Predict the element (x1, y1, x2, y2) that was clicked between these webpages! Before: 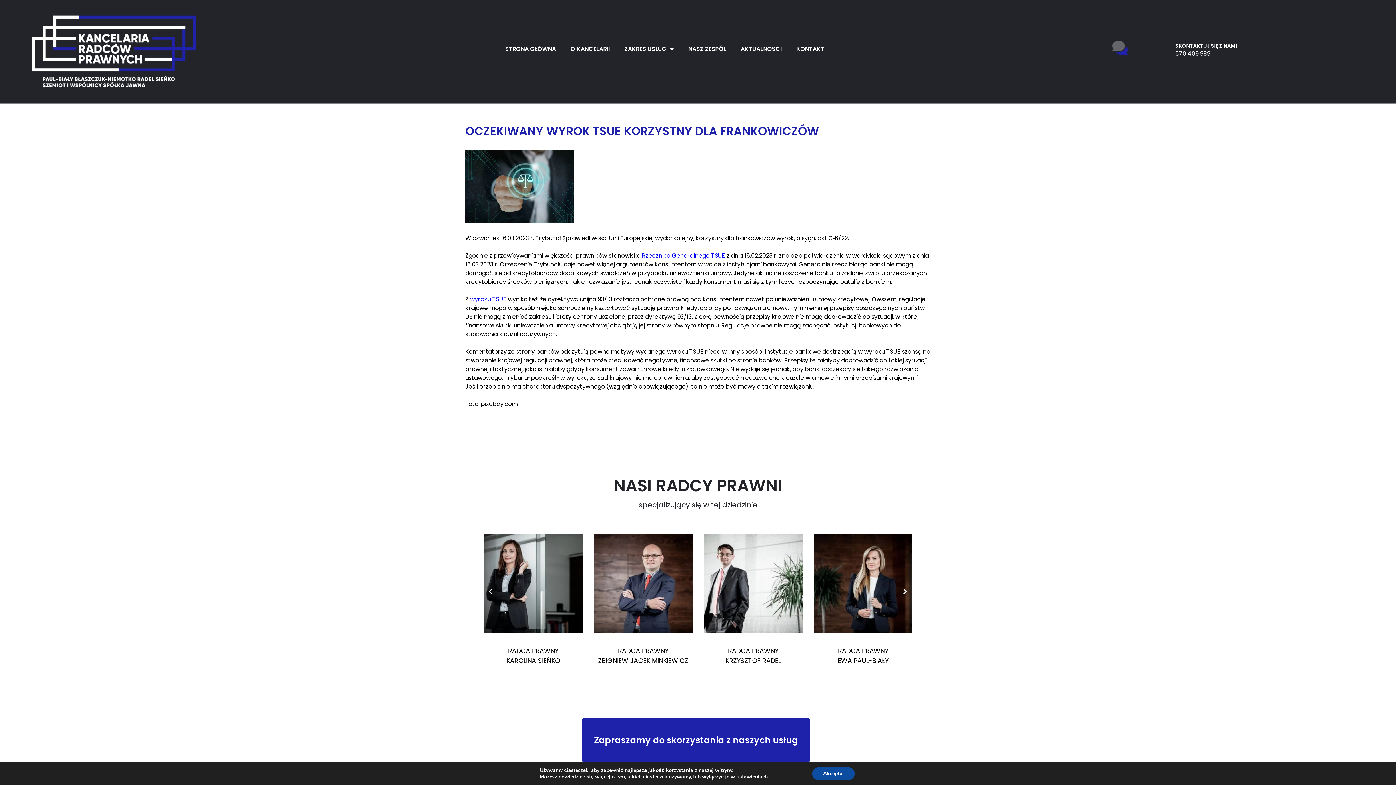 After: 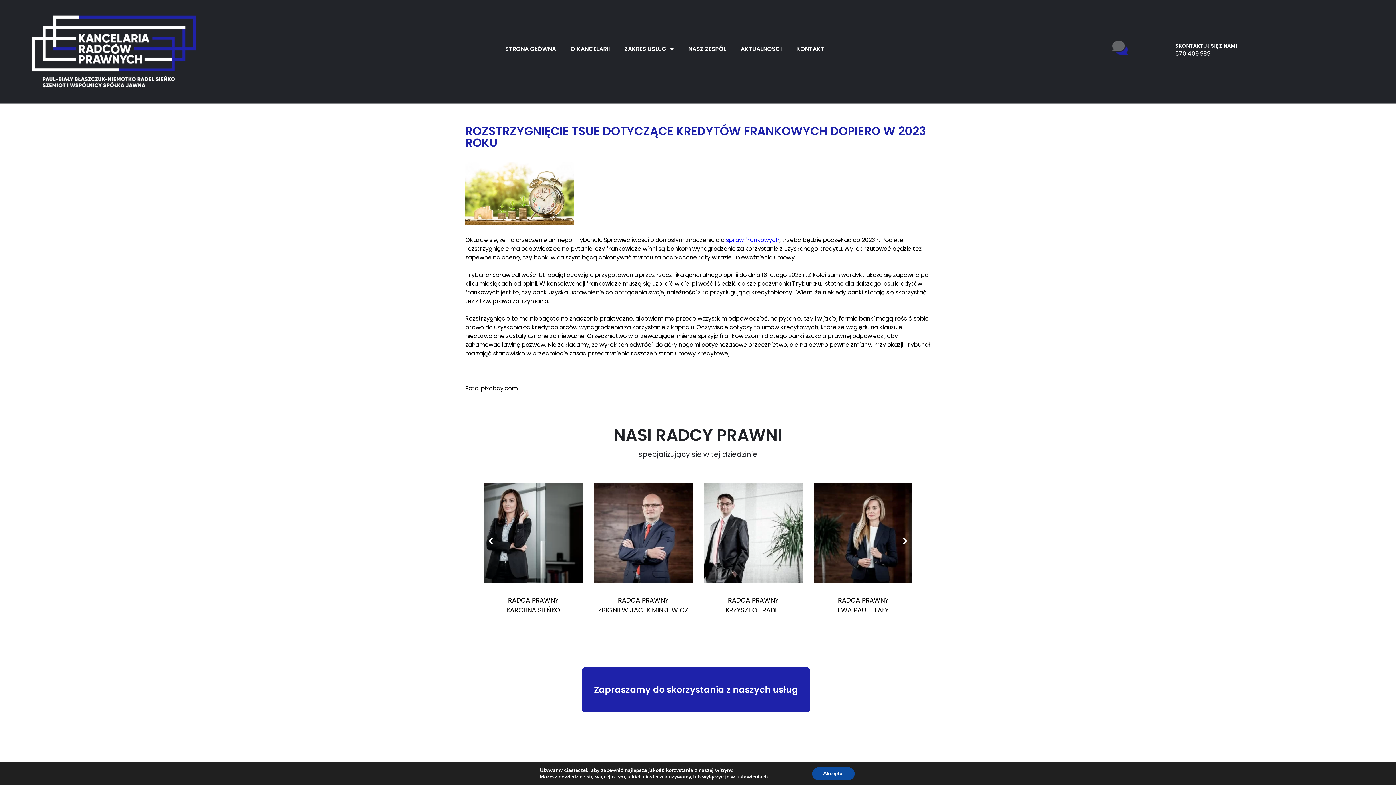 Action: bbox: (470, 295, 506, 303) label: wyroku TSUE